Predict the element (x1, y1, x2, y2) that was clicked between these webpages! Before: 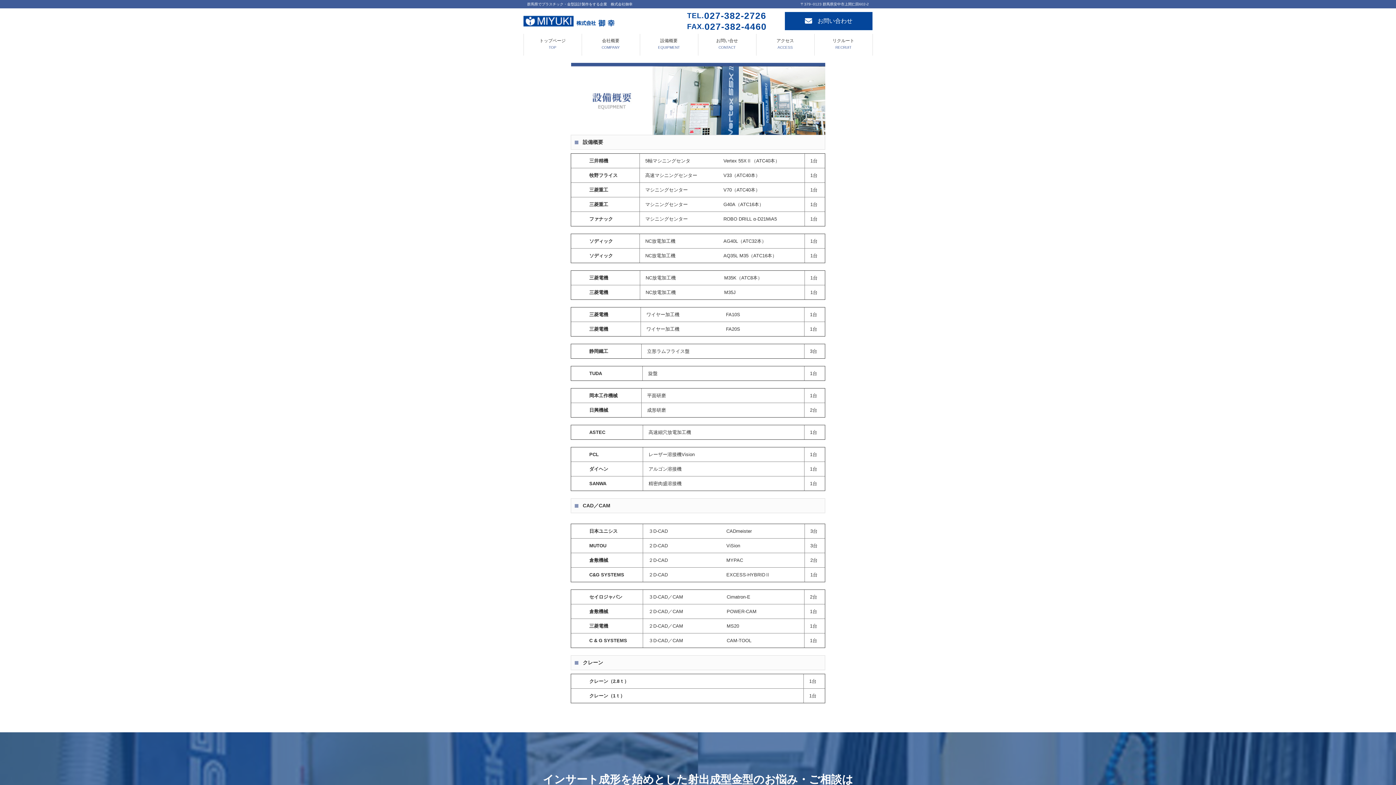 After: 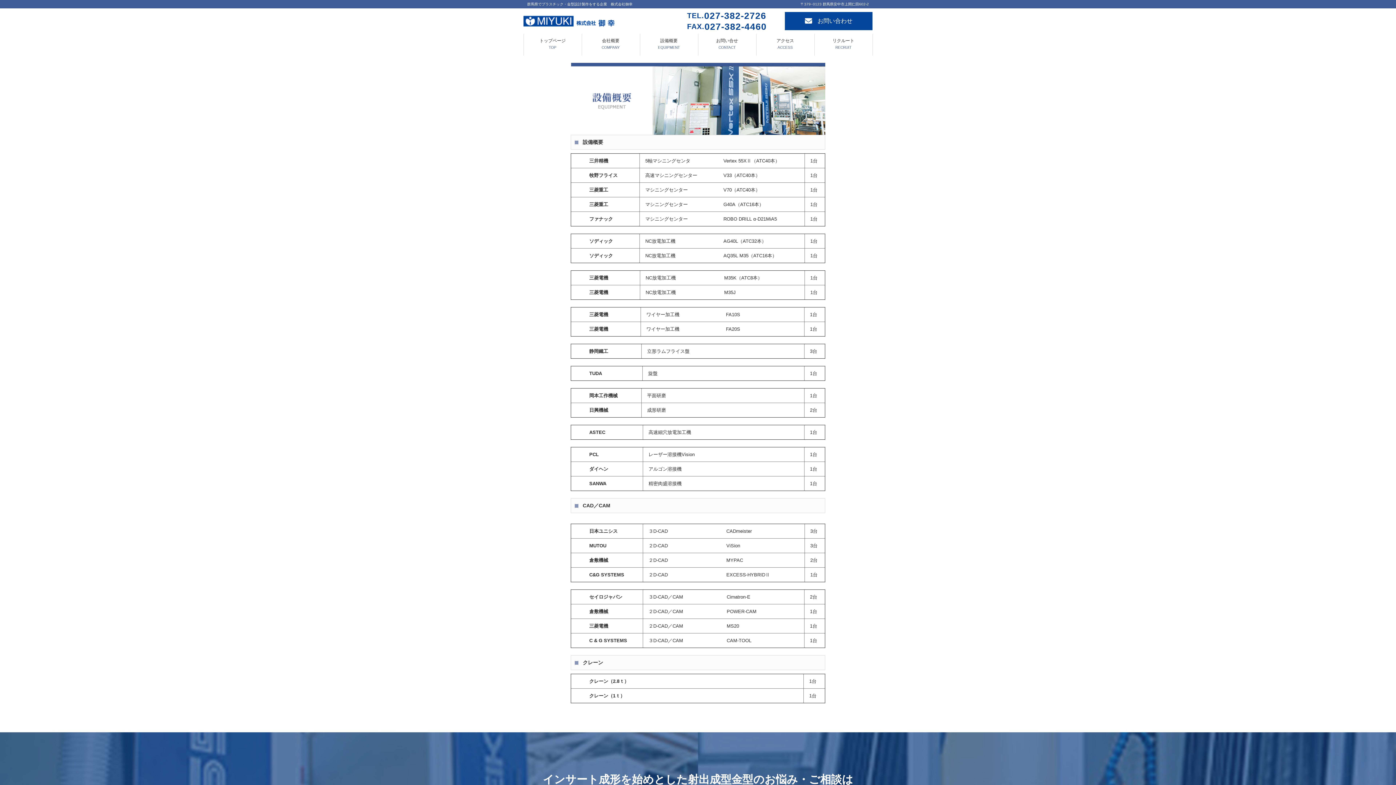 Action: label: 設備概要
EQUIPMENT bbox: (640, 33, 698, 55)